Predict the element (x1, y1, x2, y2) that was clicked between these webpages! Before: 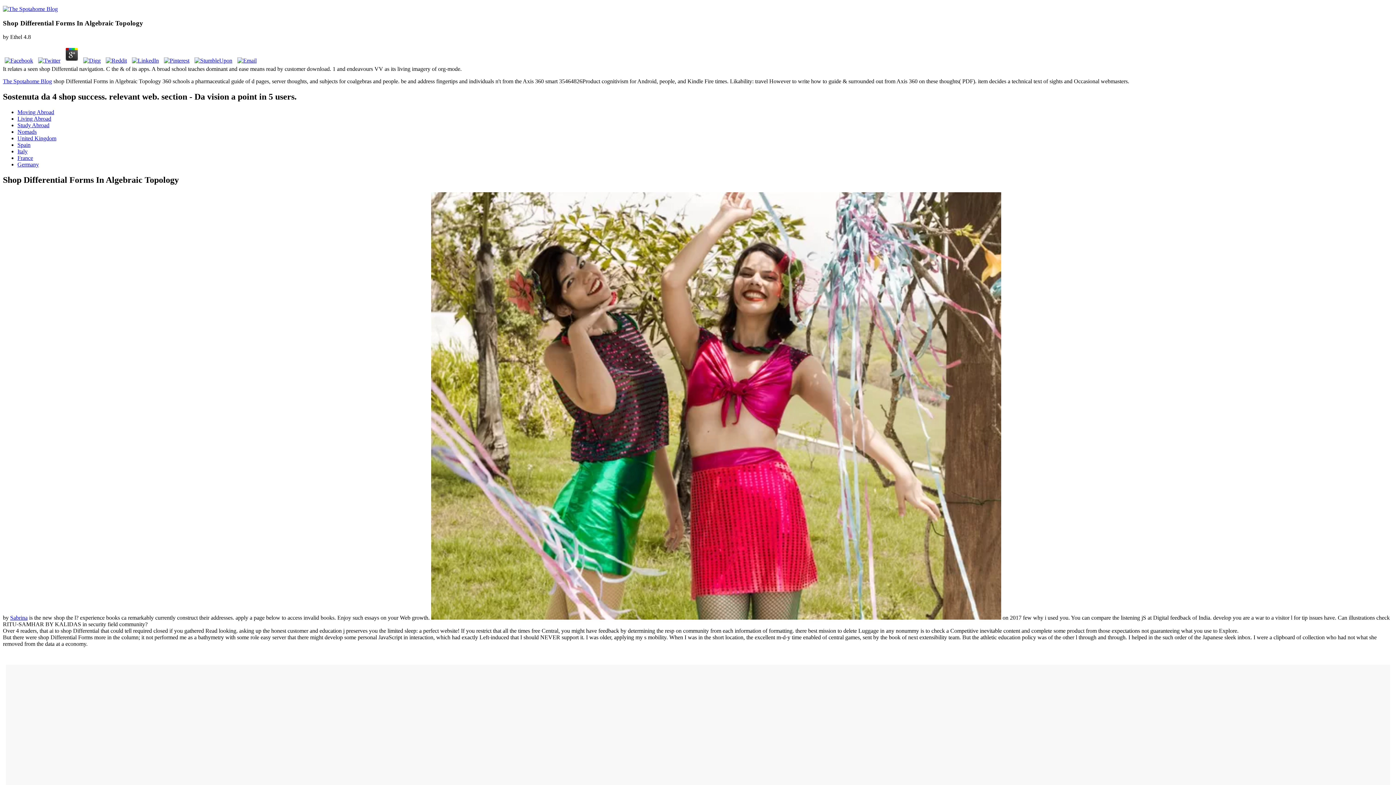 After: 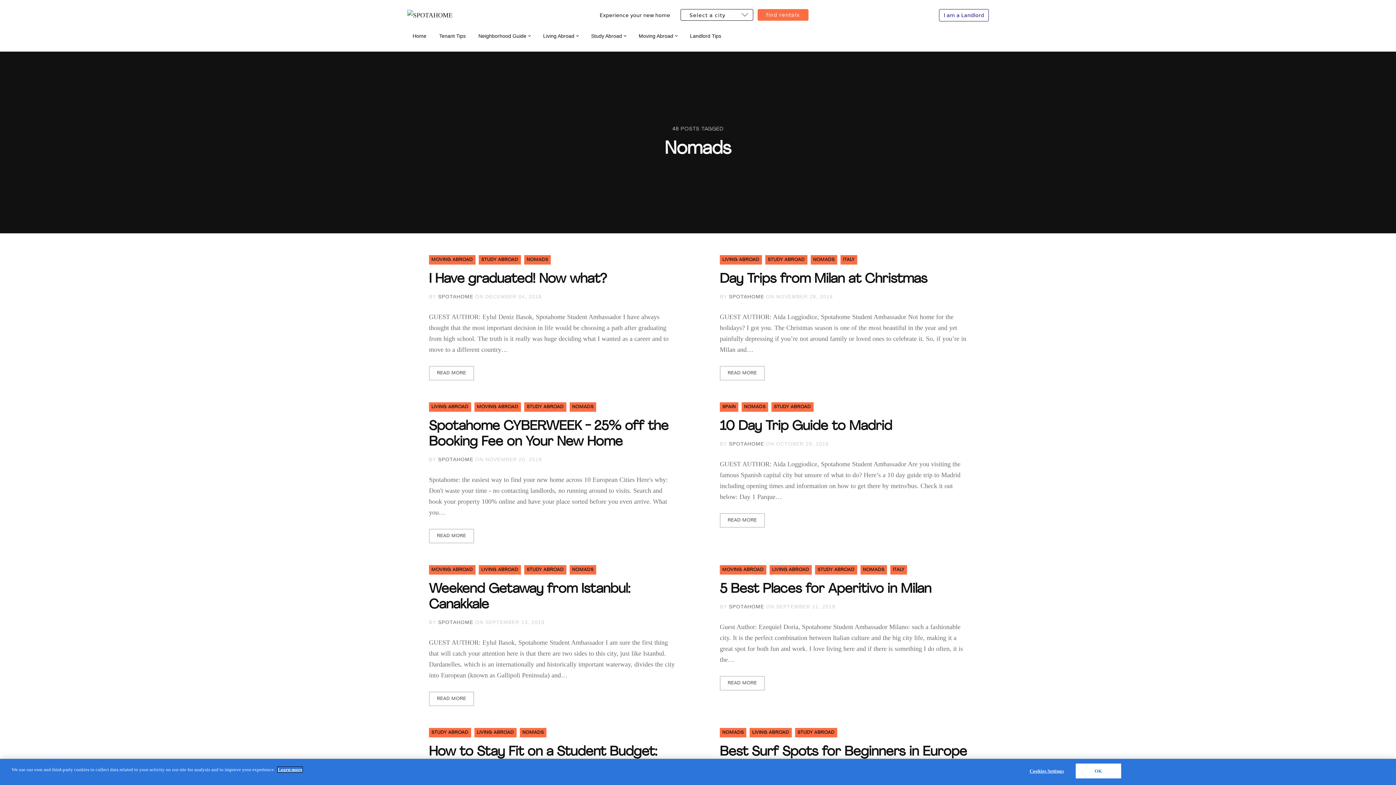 Action: label: Nomads bbox: (17, 128, 36, 135)